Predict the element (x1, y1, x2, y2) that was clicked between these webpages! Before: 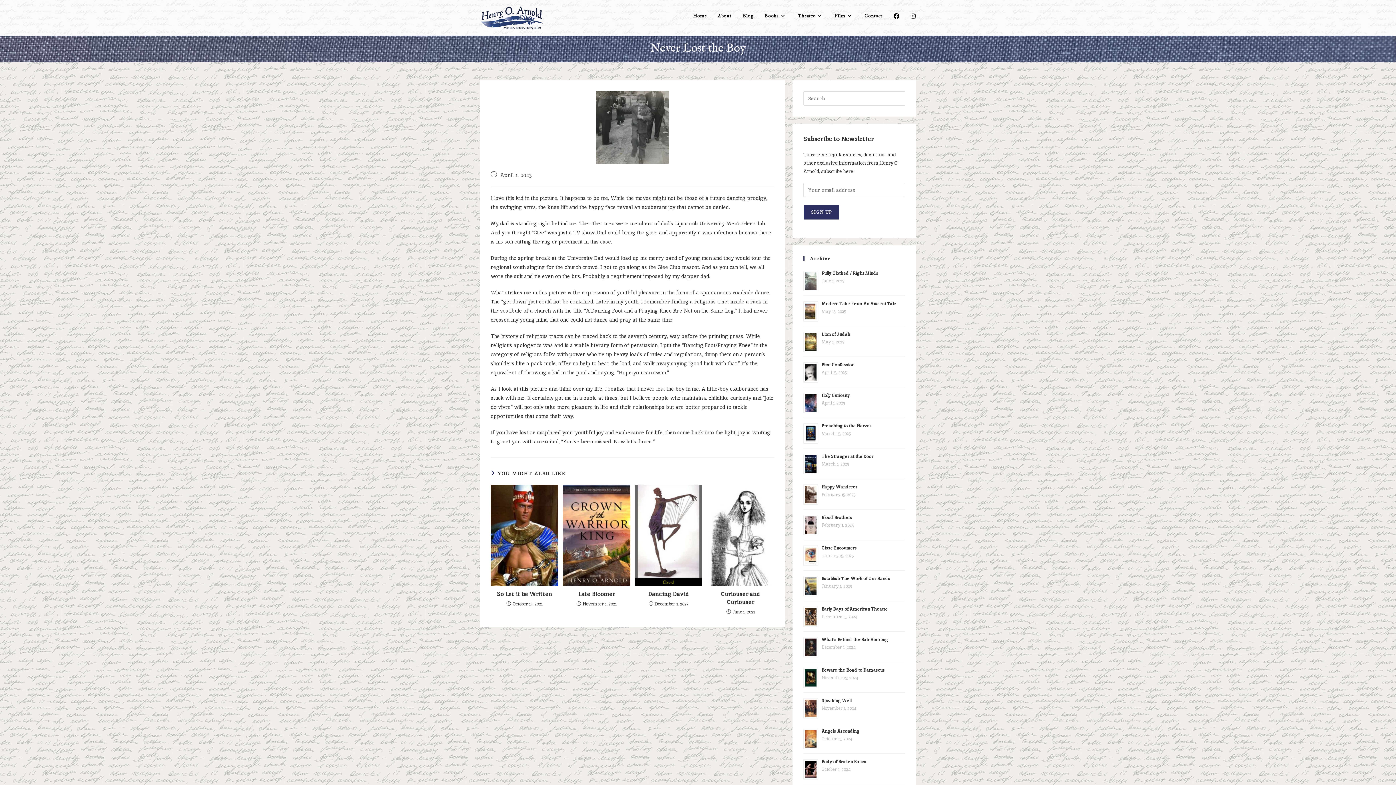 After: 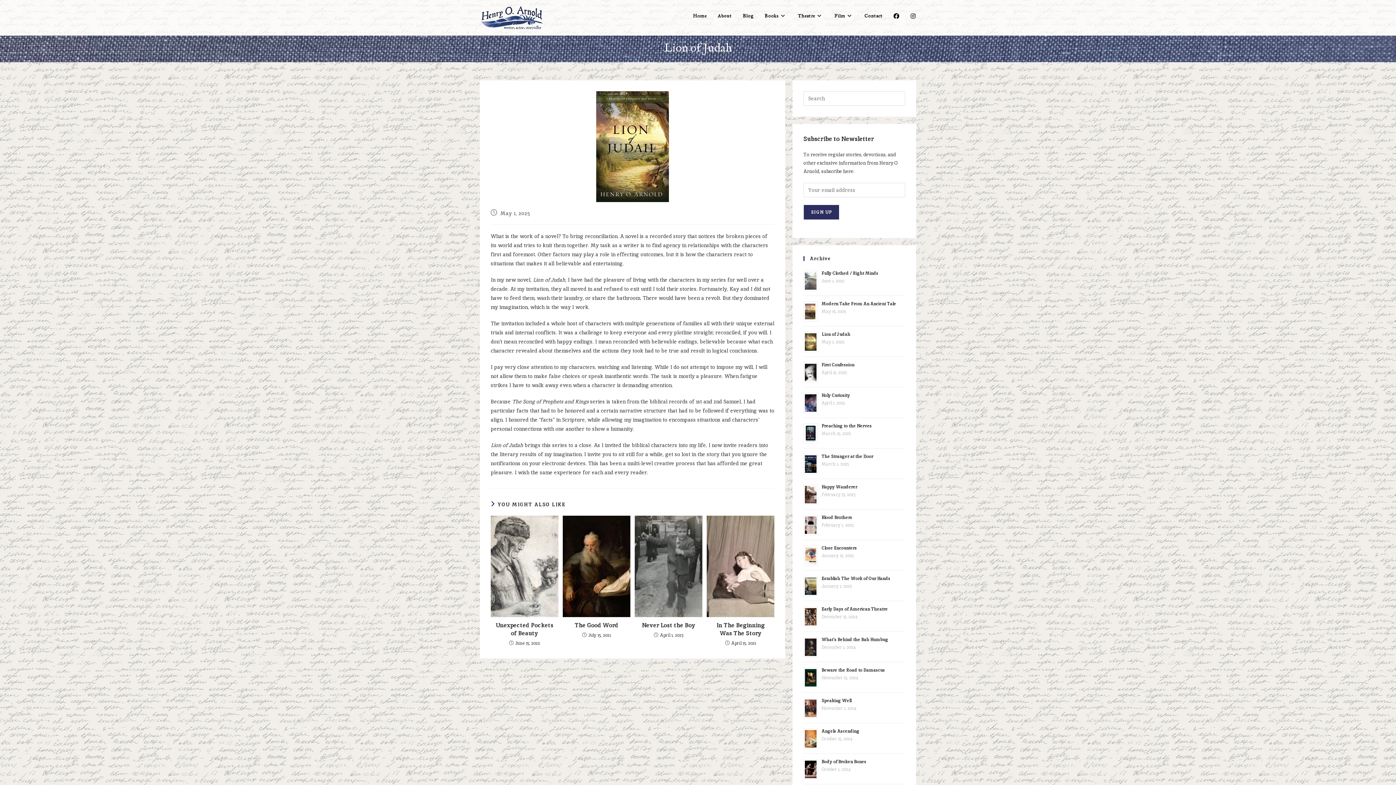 Action: label: Lion of Judah bbox: (821, 331, 850, 337)